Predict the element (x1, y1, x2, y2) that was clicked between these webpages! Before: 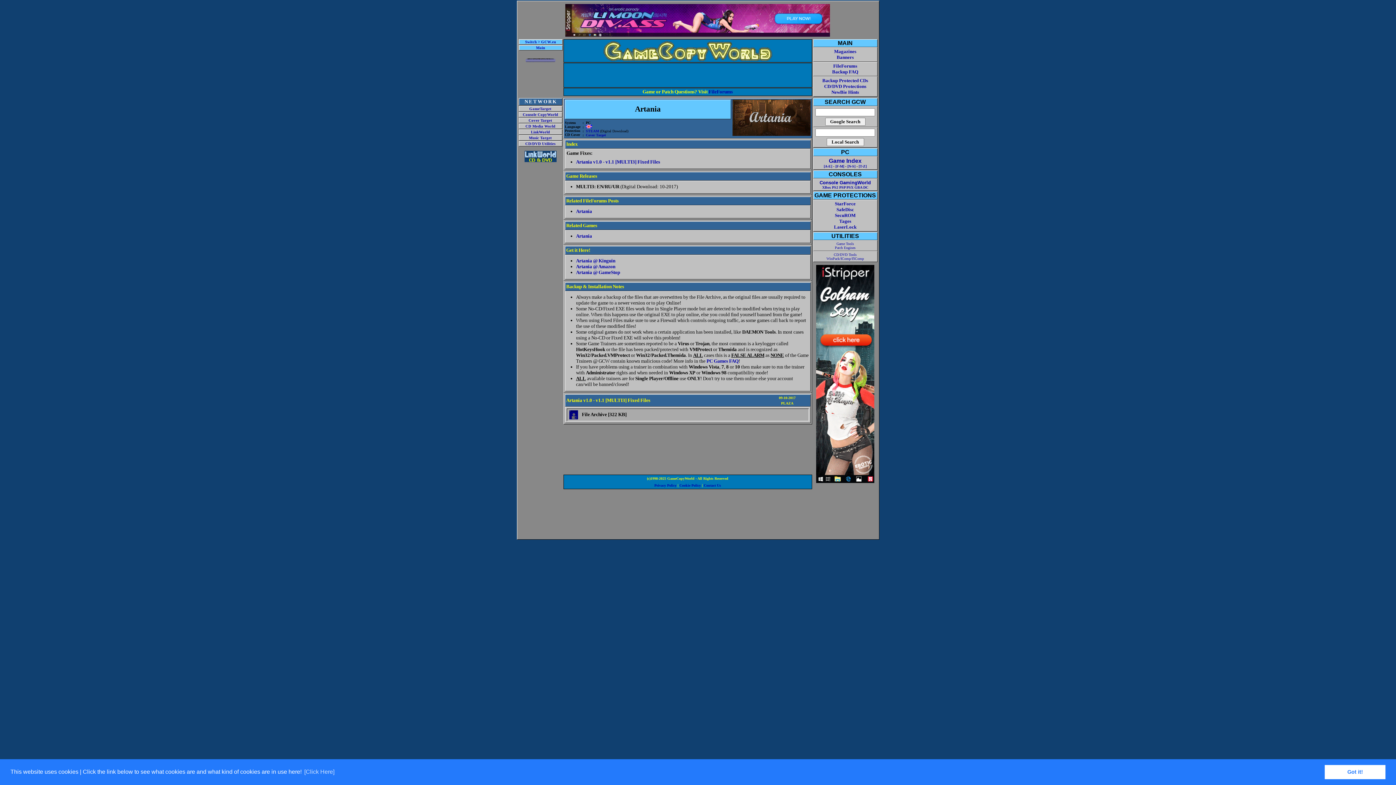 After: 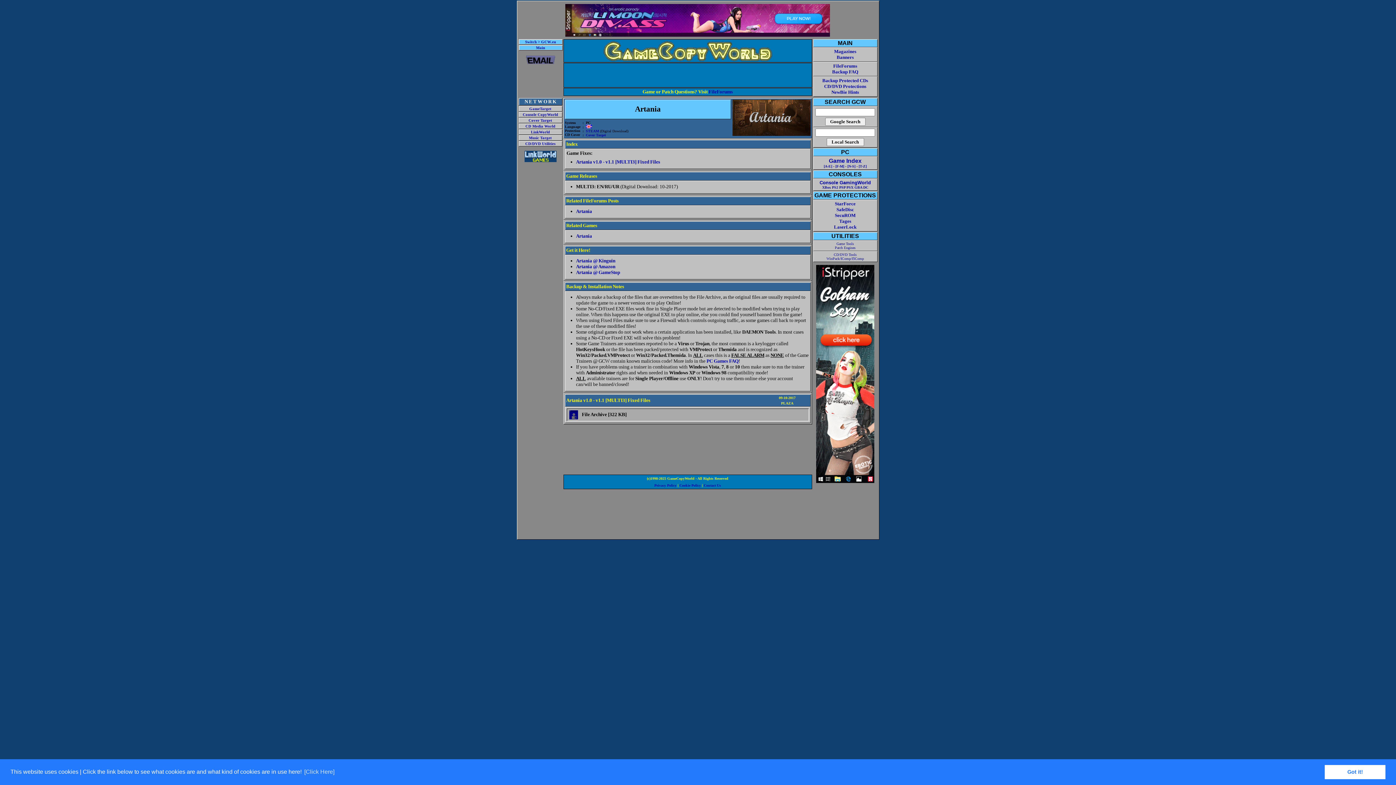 Action: bbox: (565, 32, 830, 37)